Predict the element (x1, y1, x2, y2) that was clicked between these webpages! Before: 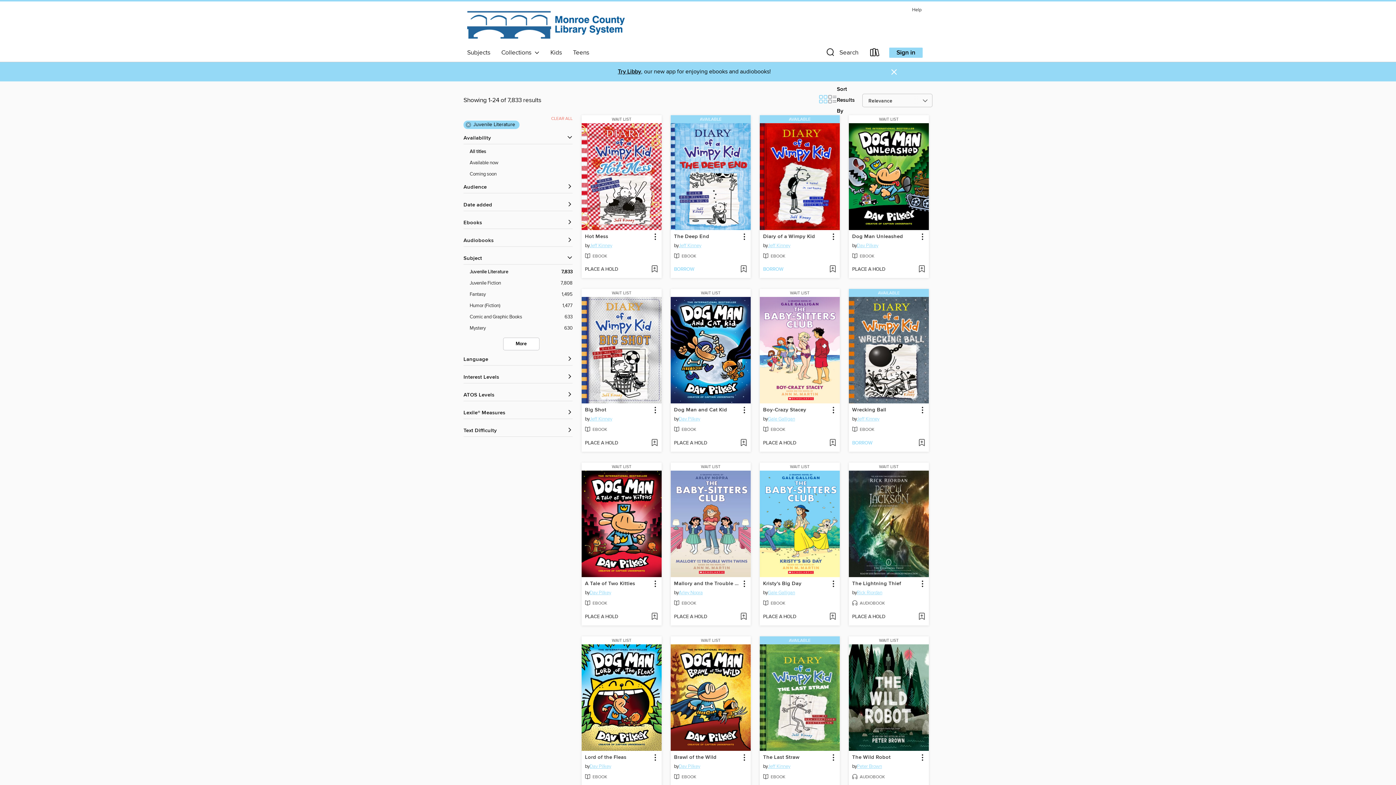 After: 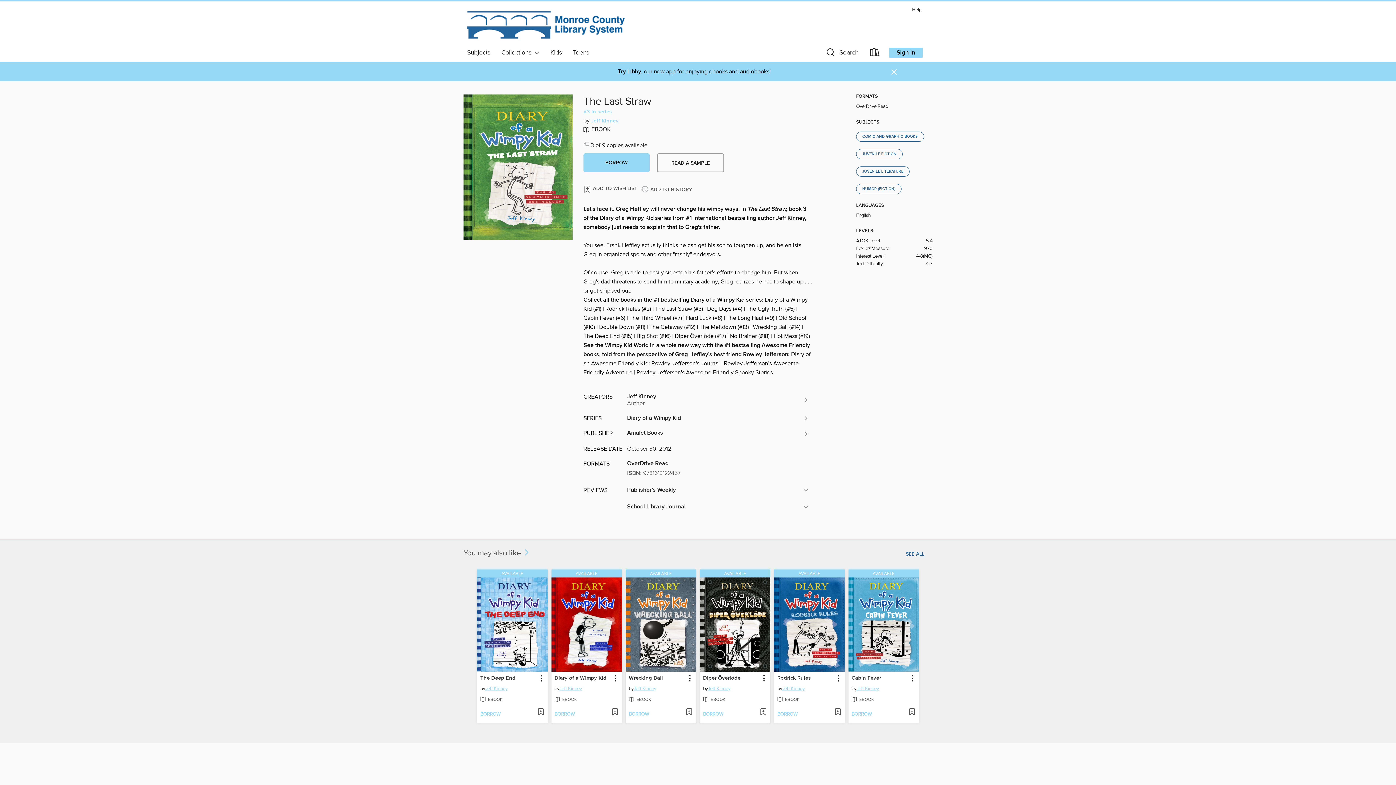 Action: label: AVAILABLE bbox: (760, 636, 840, 645)